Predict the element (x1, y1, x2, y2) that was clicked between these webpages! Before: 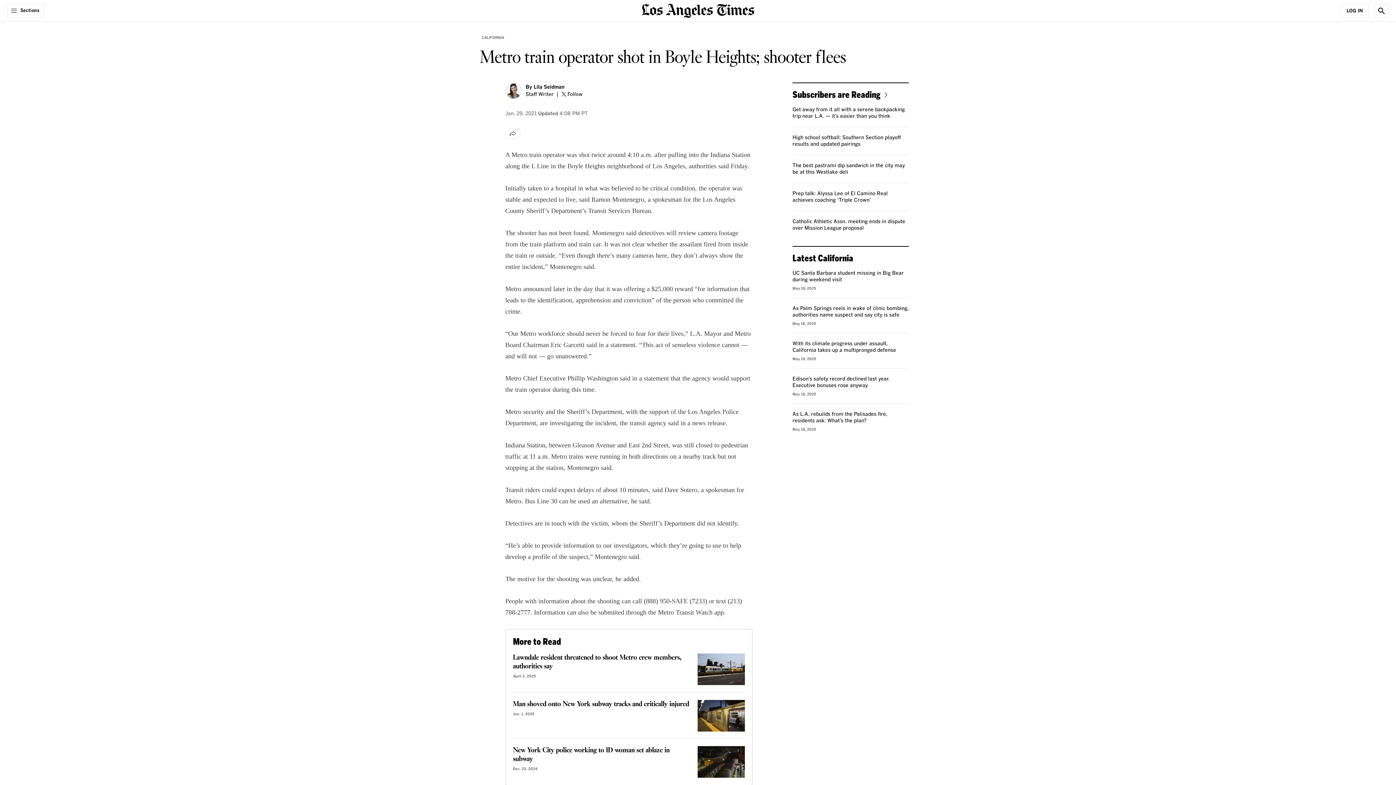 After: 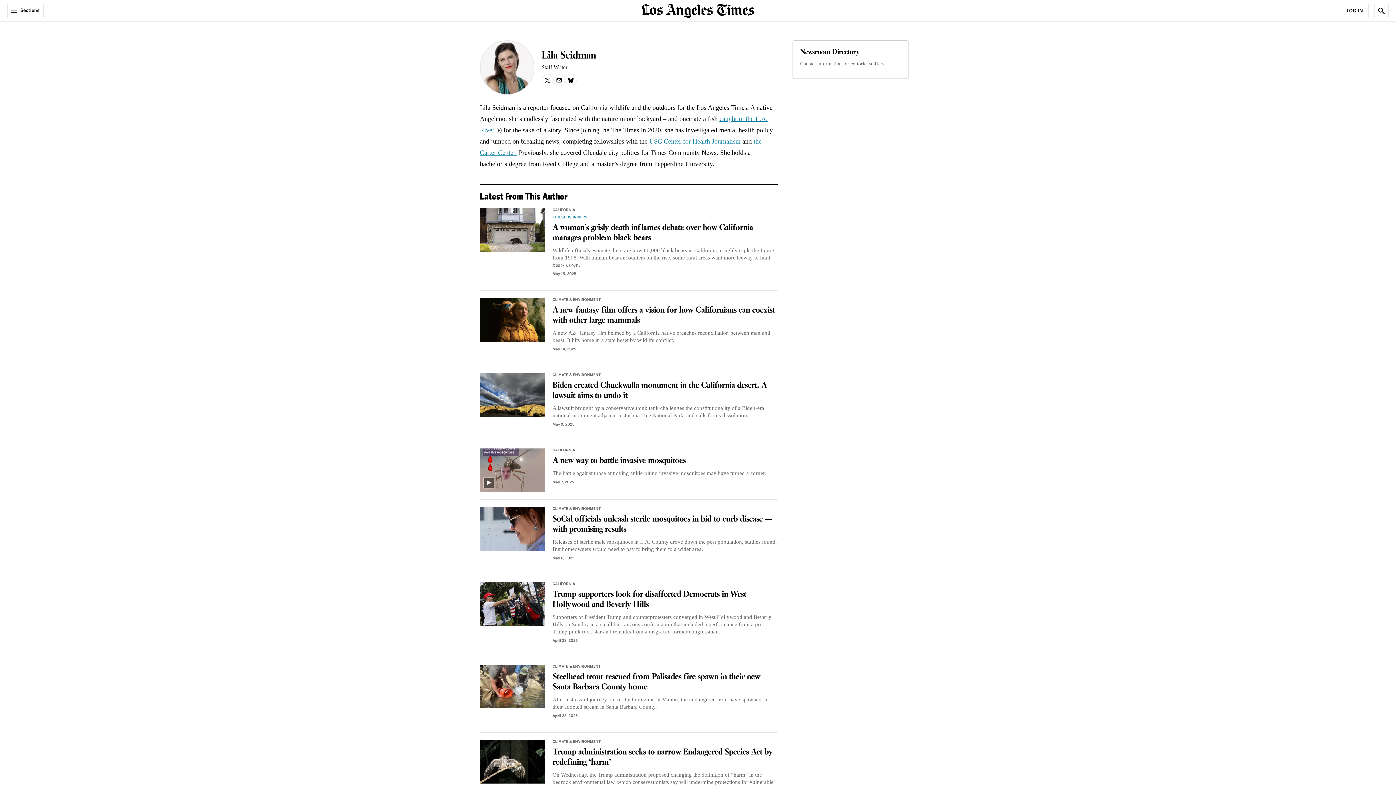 Action: label: Lila Seidman bbox: (505, 82, 522, 99)